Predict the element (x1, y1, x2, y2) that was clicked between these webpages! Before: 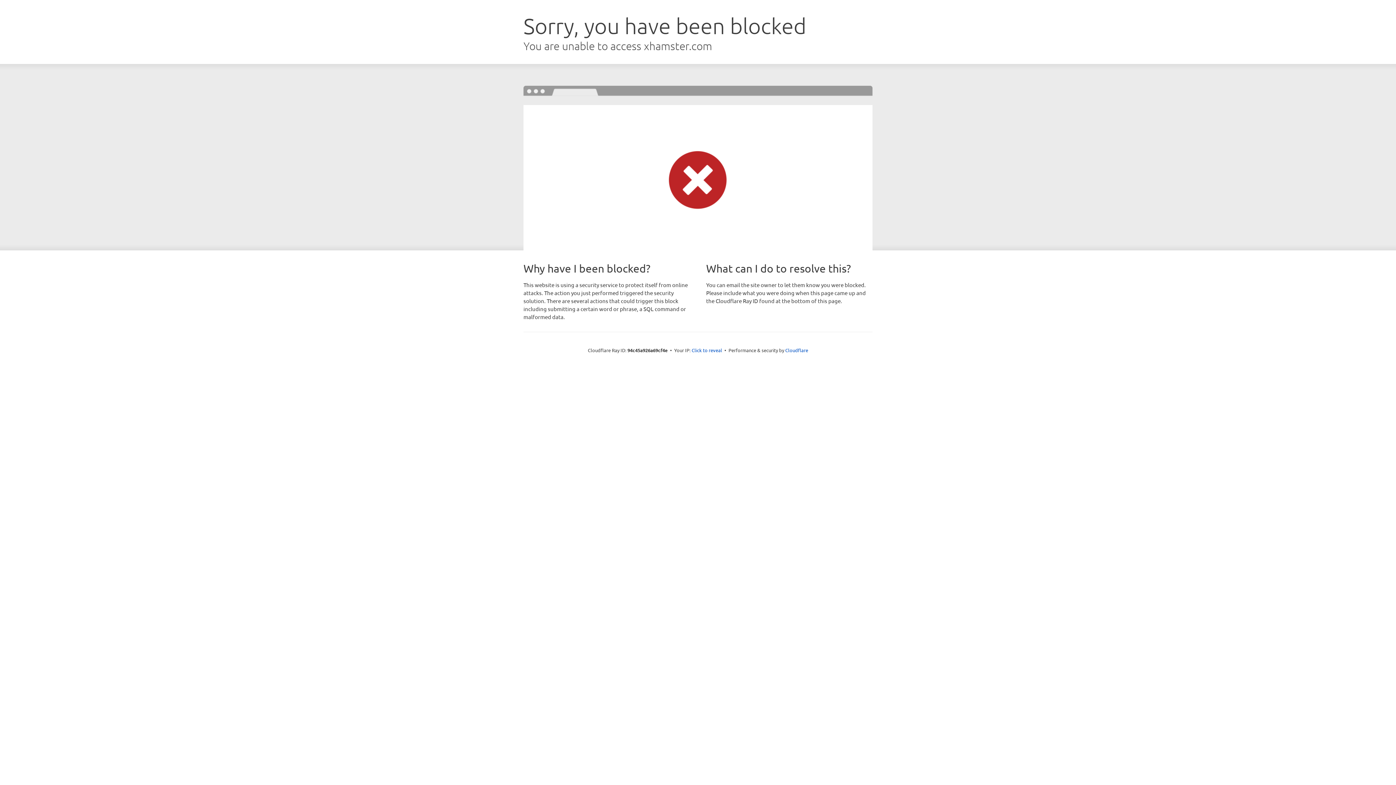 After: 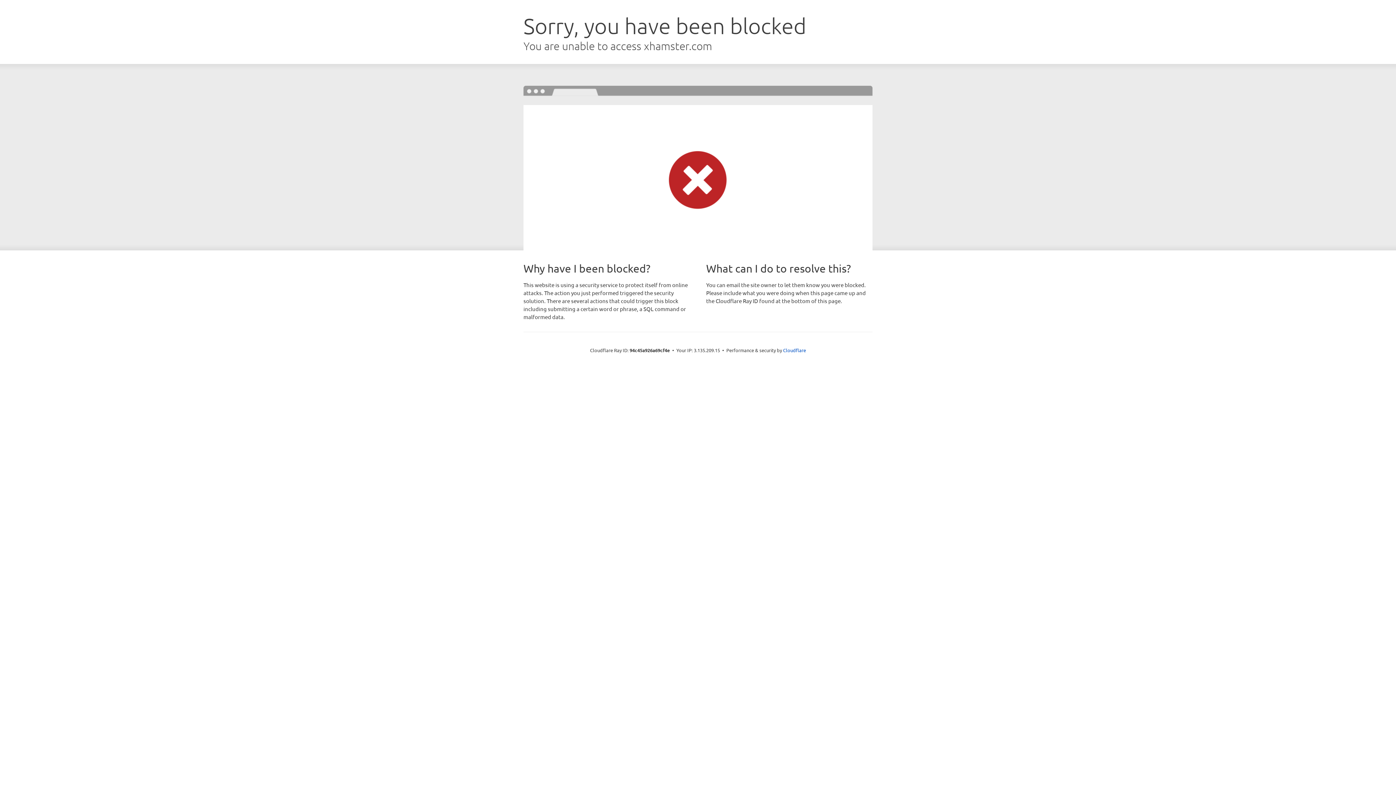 Action: label: Click to reveal bbox: (691, 346, 722, 353)